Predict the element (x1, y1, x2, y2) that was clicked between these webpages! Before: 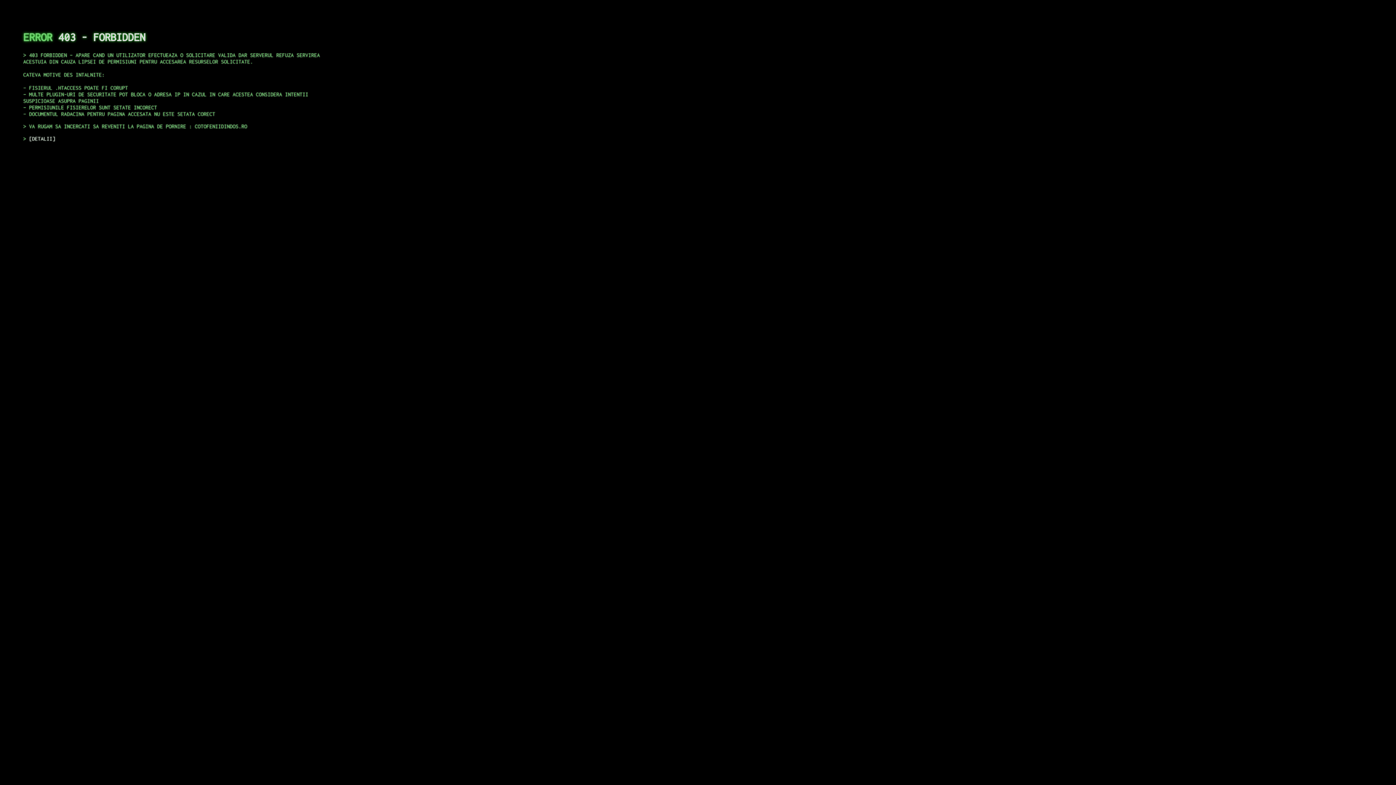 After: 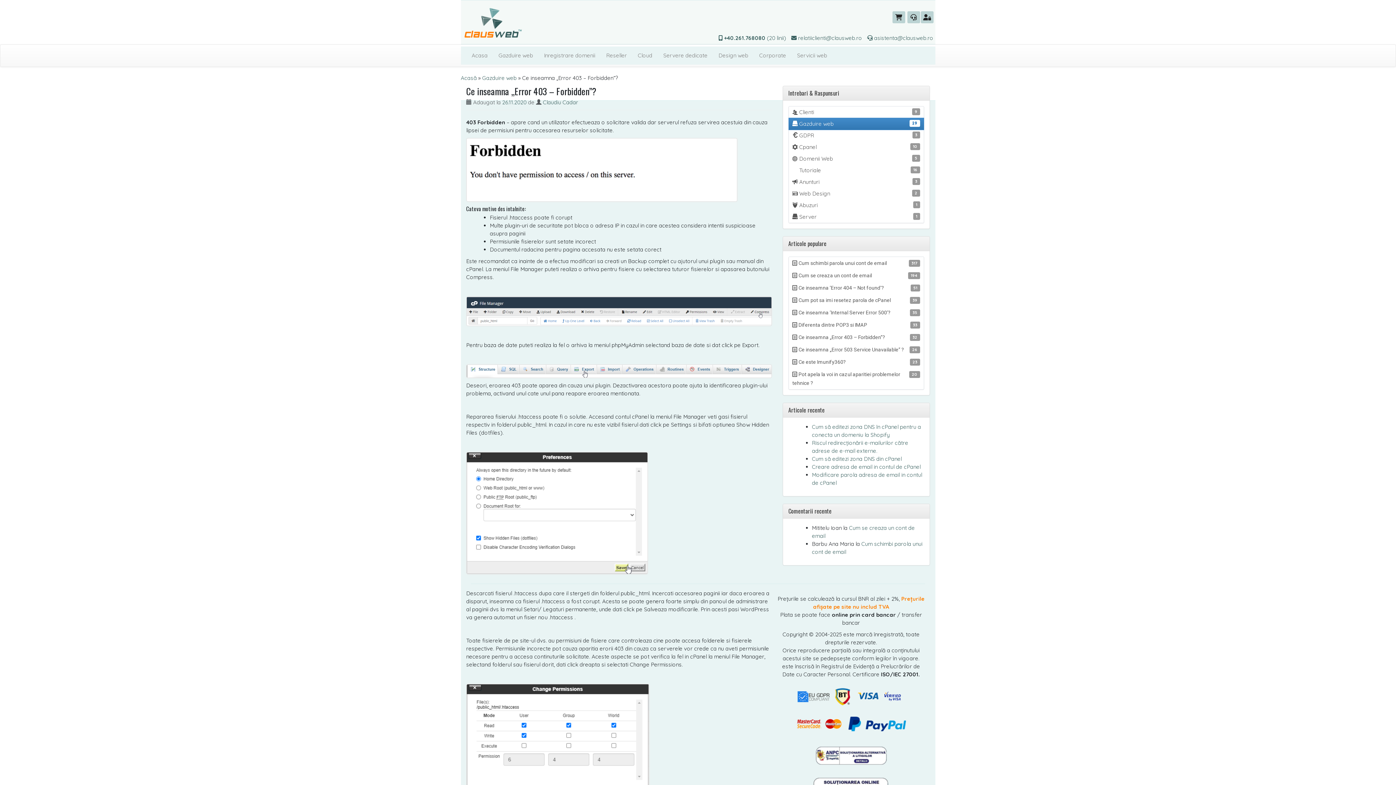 Action: bbox: (29, 135, 55, 141) label: DETALII